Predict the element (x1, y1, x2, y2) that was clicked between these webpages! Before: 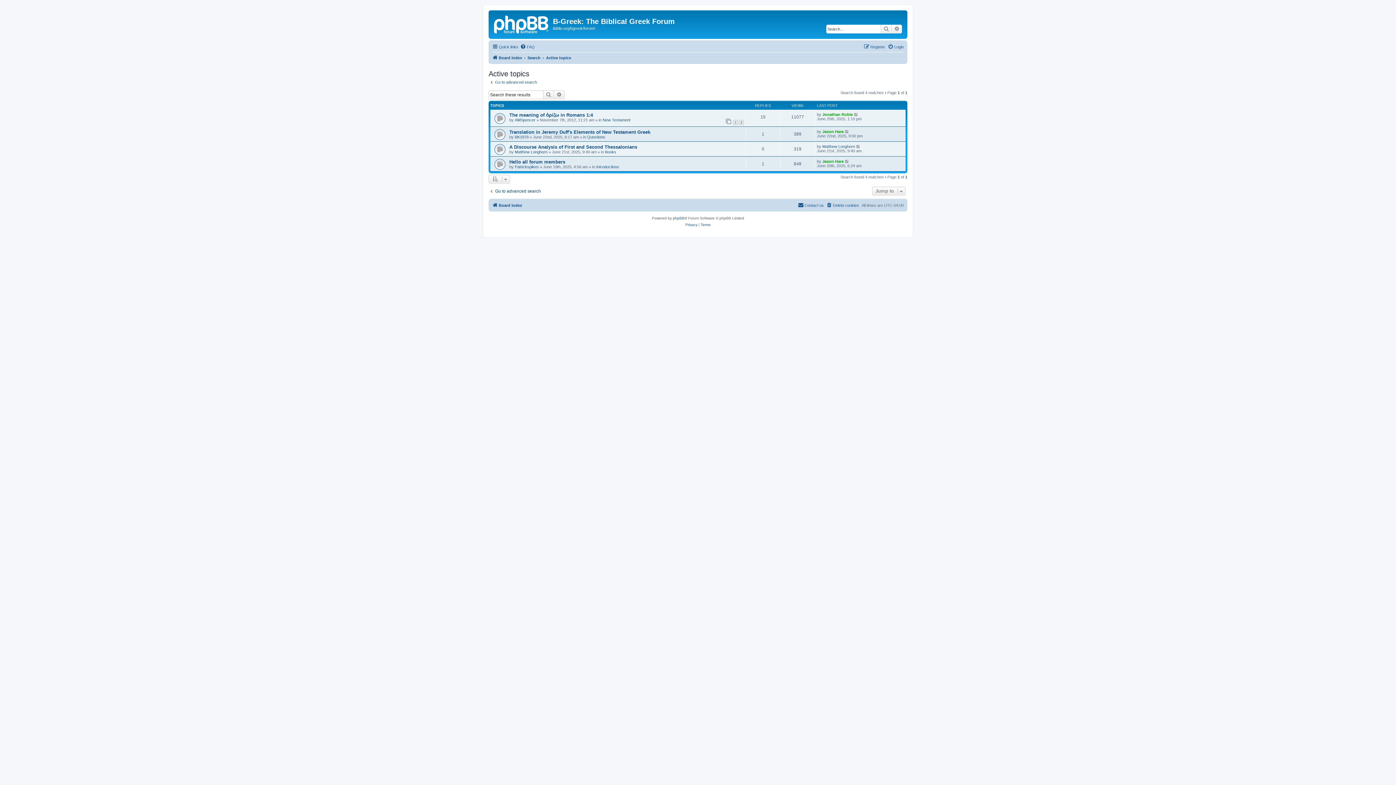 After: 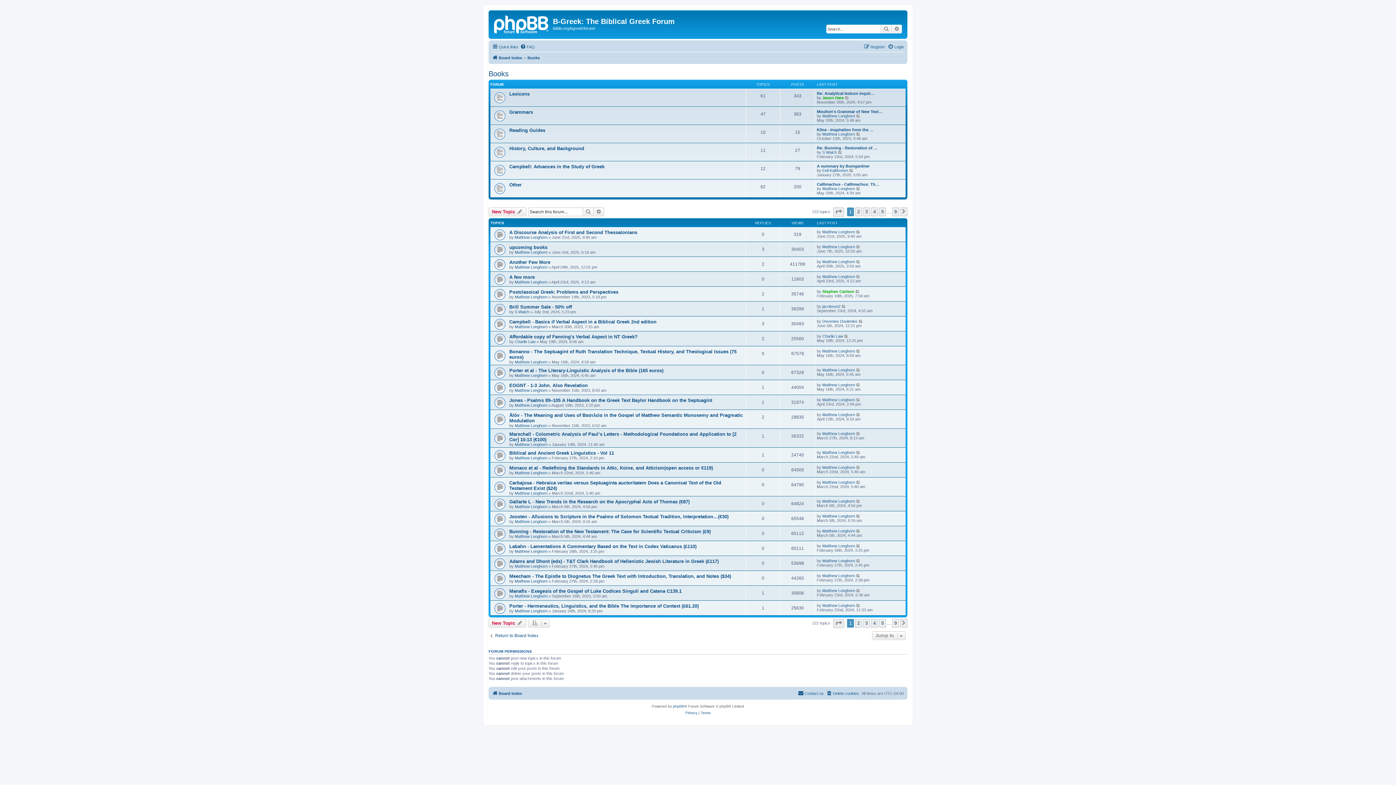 Action: label: Books bbox: (605, 149, 616, 154)